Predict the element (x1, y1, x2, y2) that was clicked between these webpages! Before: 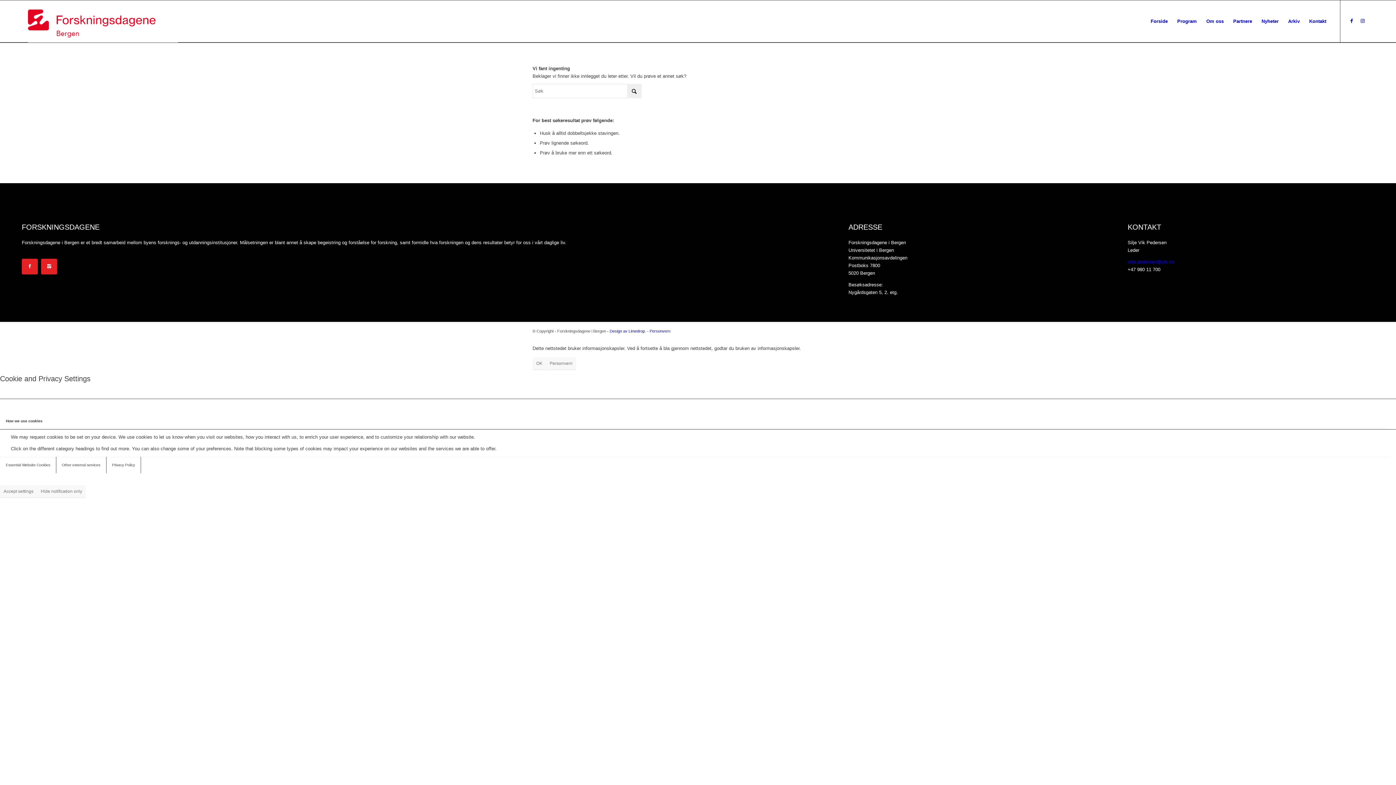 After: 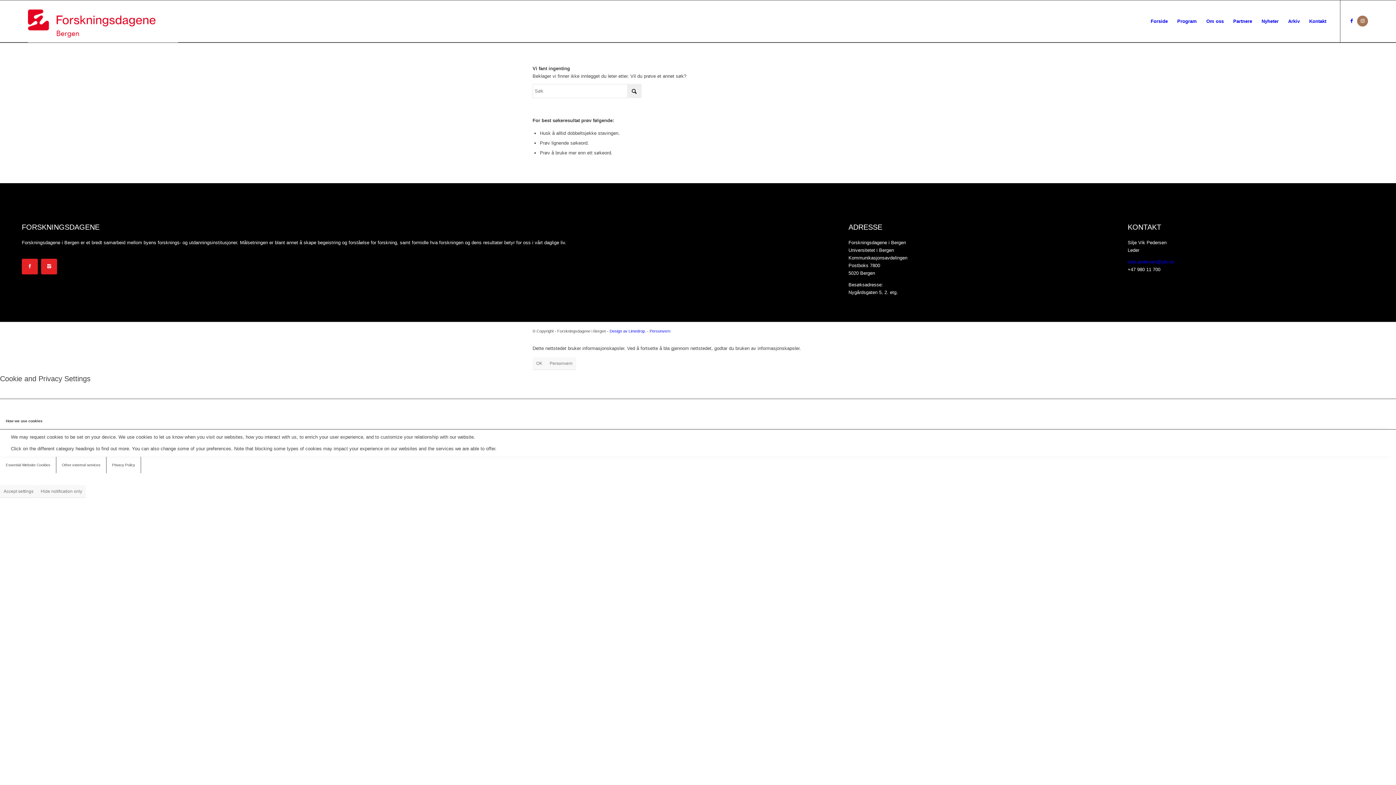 Action: label: Link to Instagram bbox: (1357, 15, 1368, 26)